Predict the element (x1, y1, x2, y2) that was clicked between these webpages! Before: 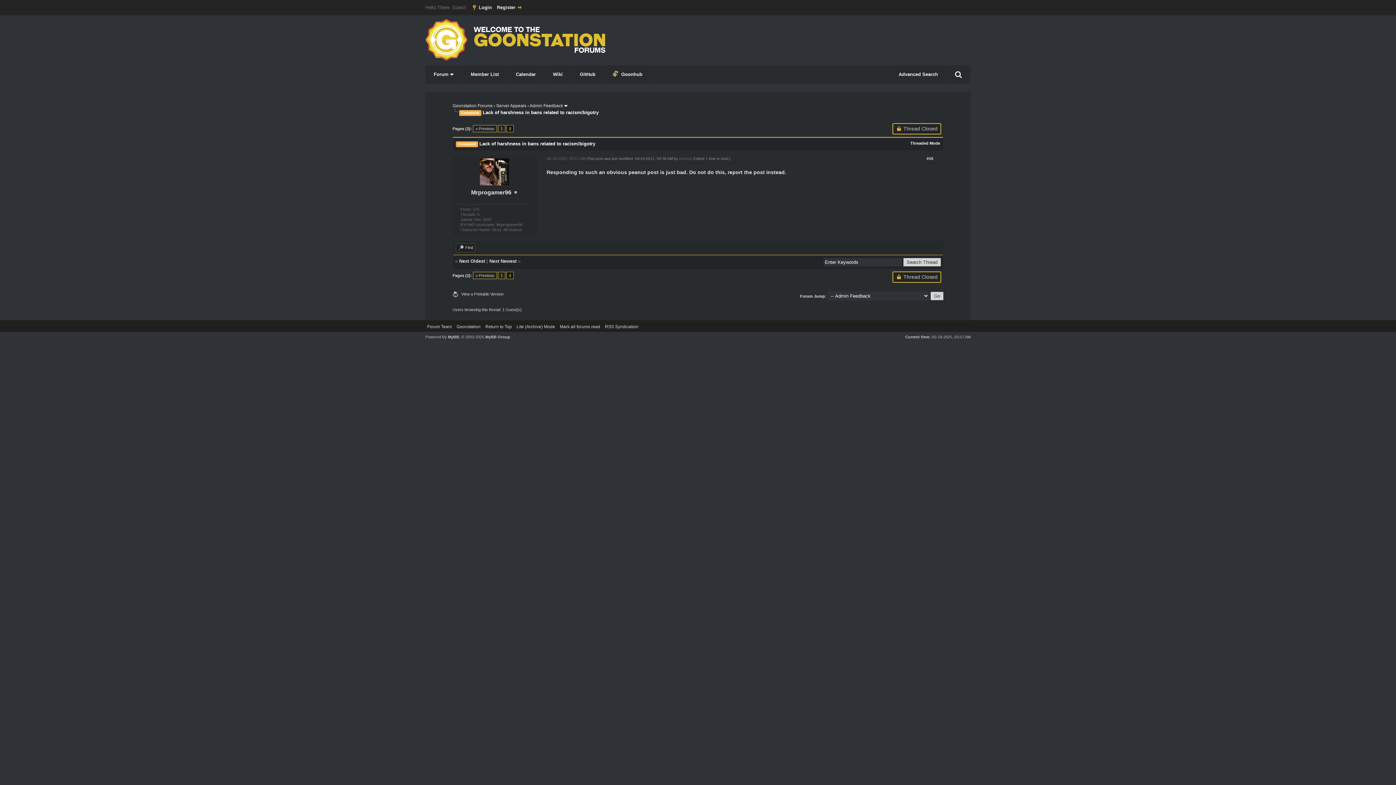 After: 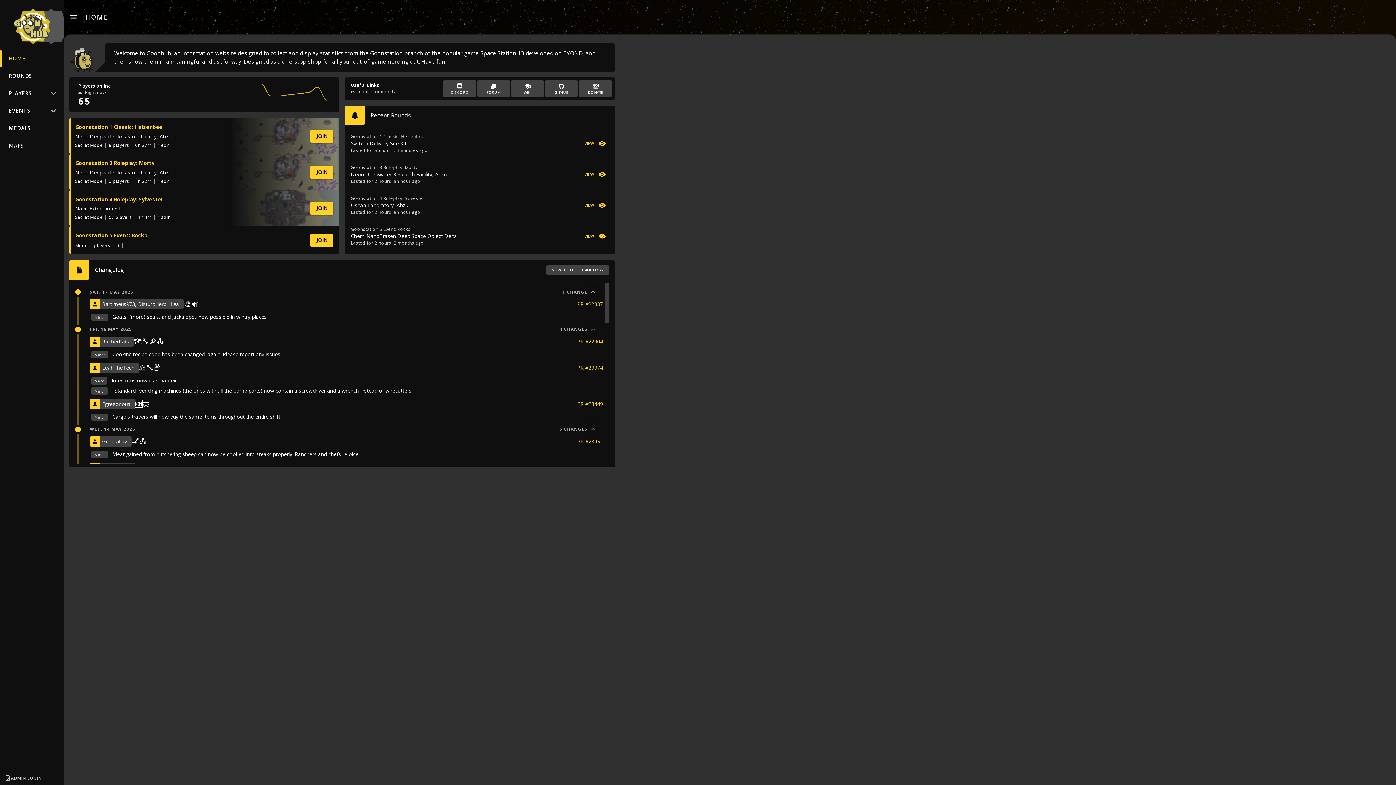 Action: bbox: (604, 65, 650, 83) label: Goonhub